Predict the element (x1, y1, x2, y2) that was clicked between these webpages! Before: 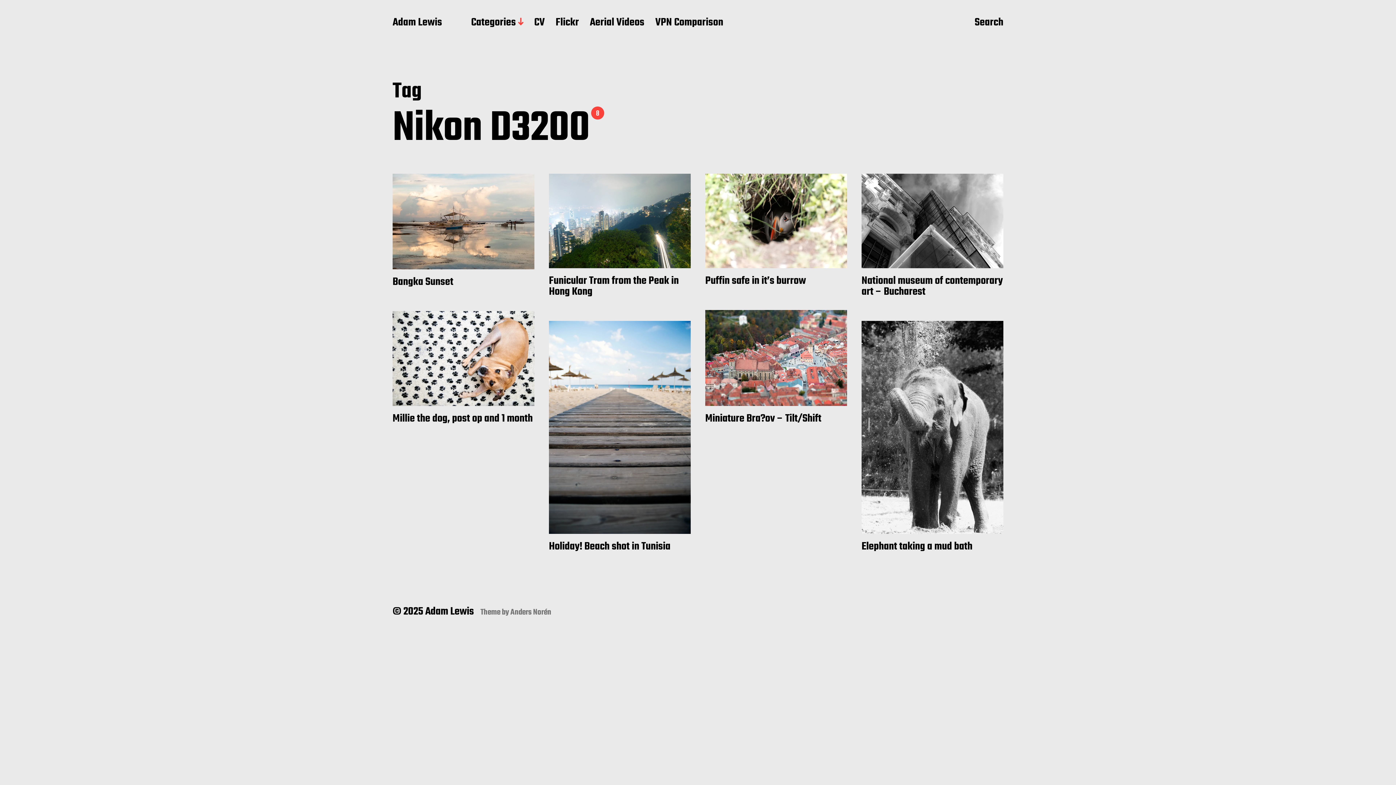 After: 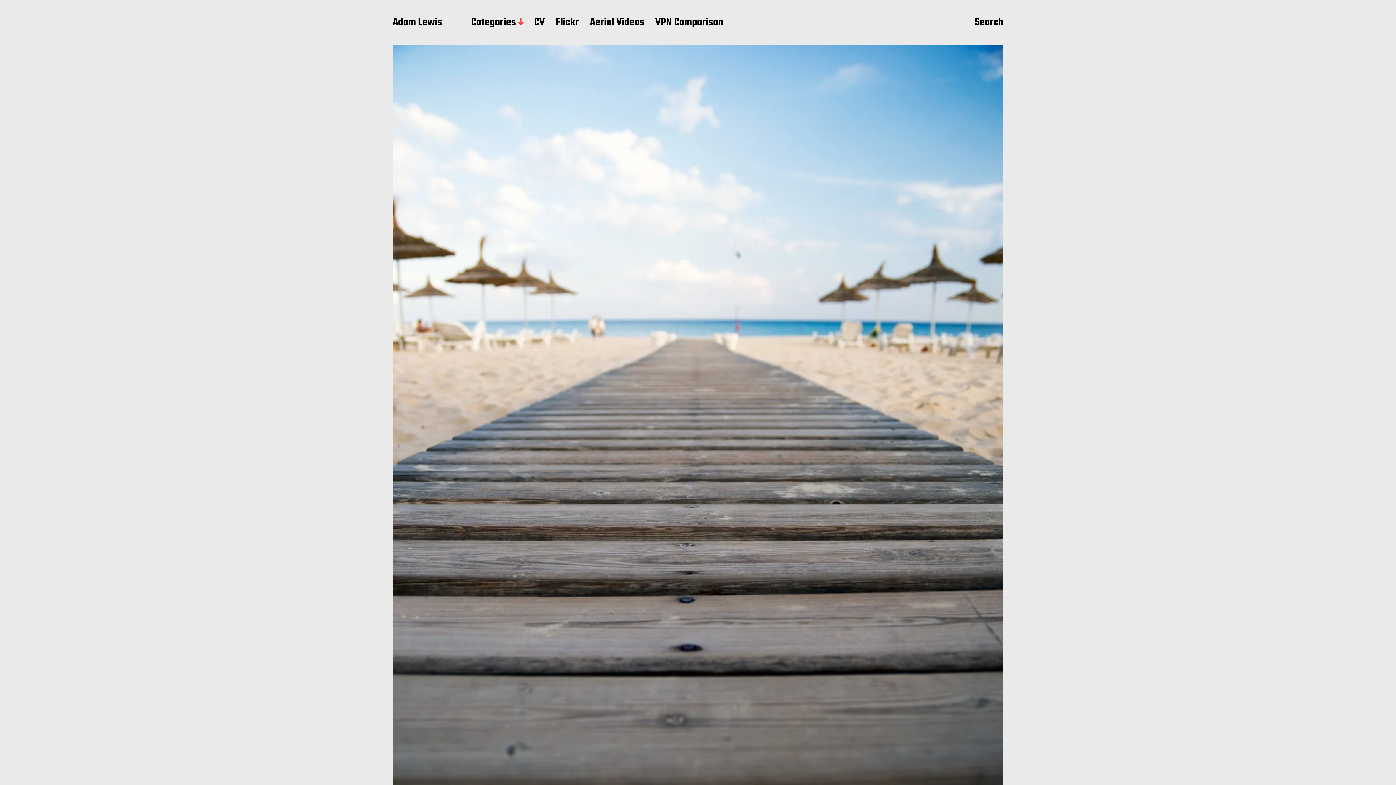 Action: label: Holiday! Beach shot in Tunisia bbox: (549, 538, 670, 555)